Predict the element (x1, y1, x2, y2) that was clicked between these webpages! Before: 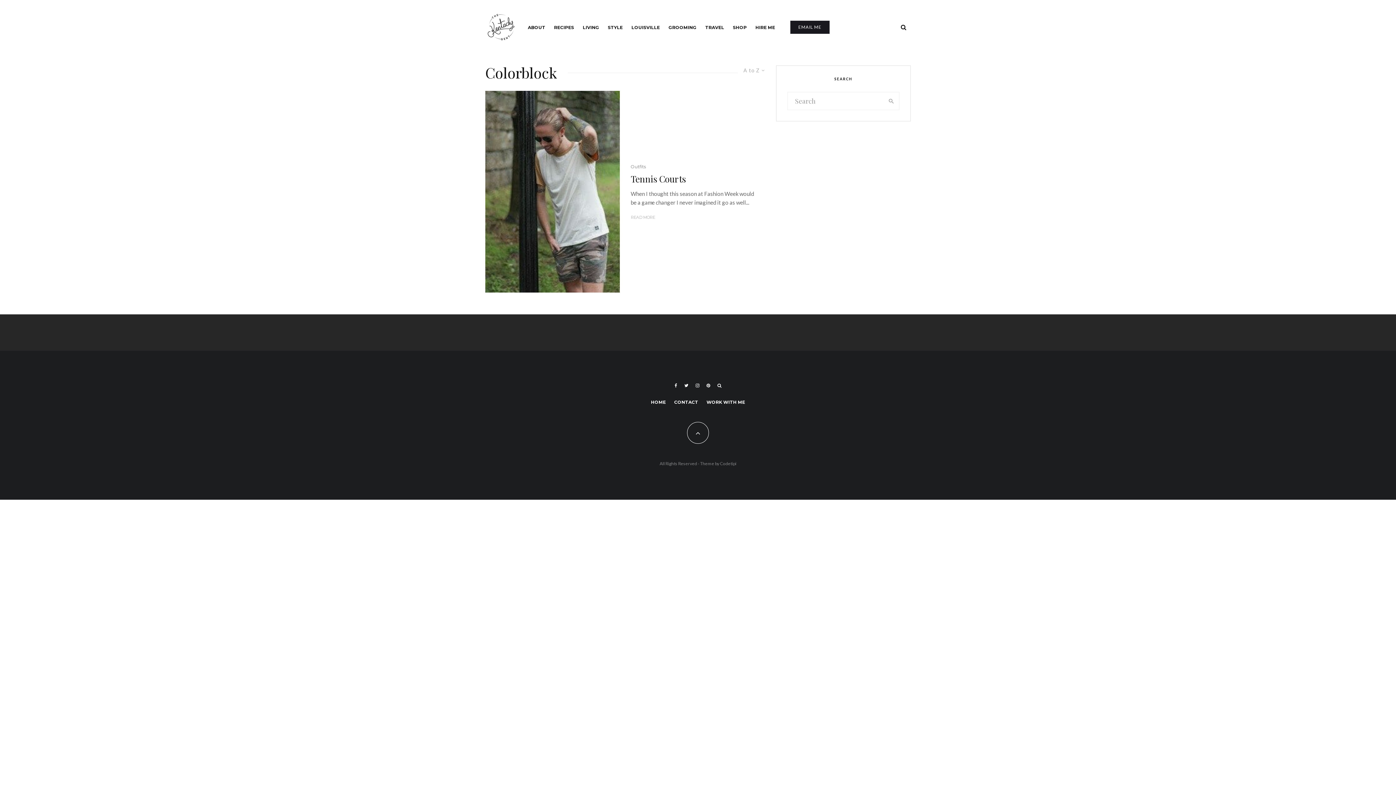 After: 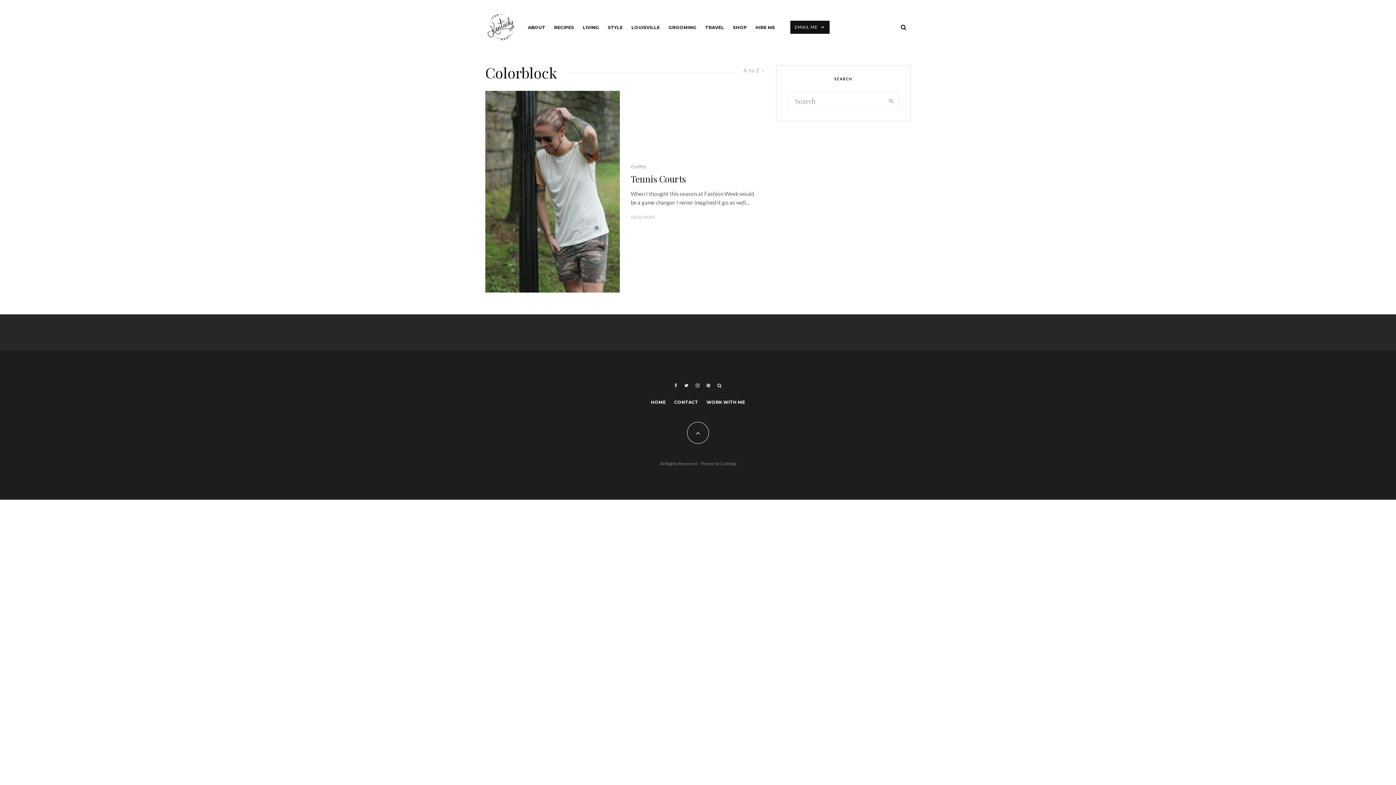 Action: label: EMAIL ME bbox: (790, 20, 829, 33)